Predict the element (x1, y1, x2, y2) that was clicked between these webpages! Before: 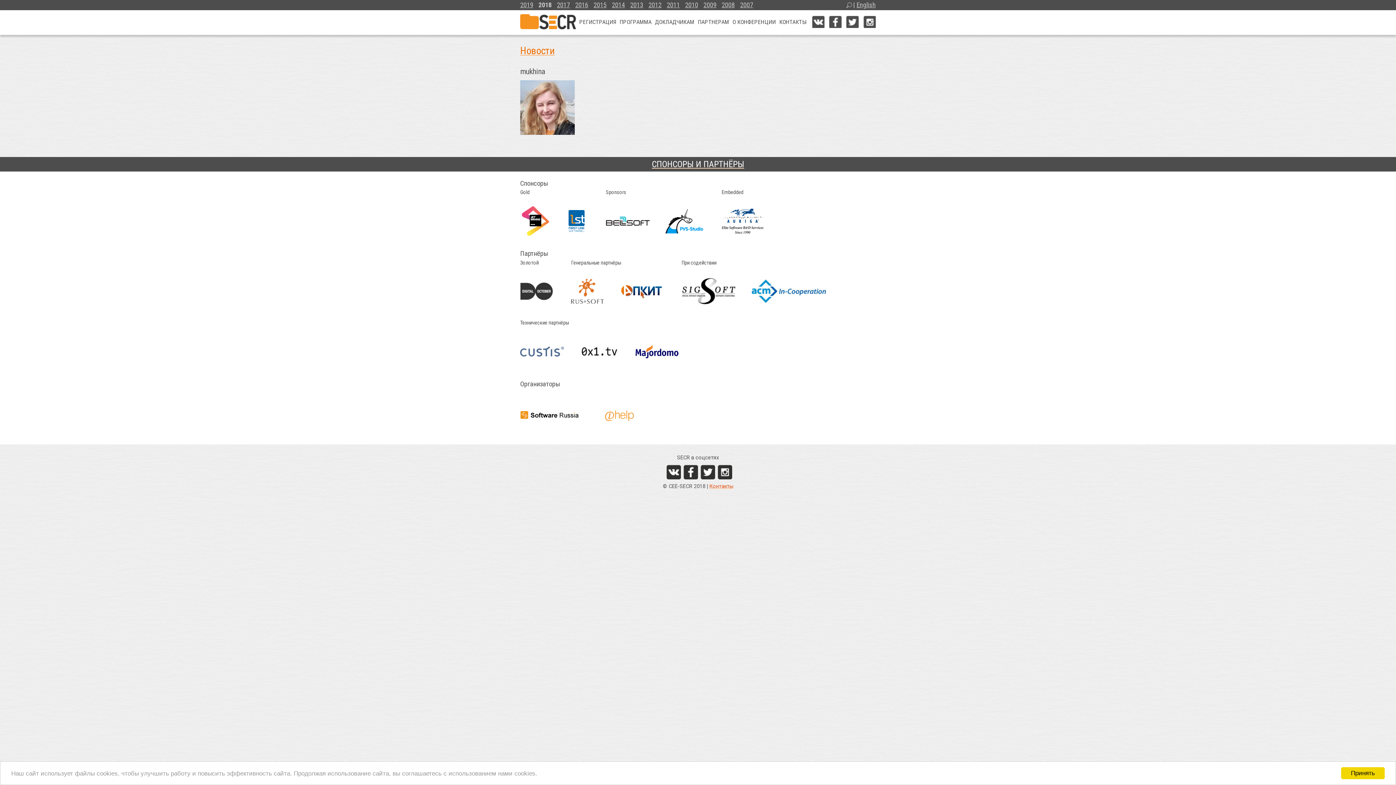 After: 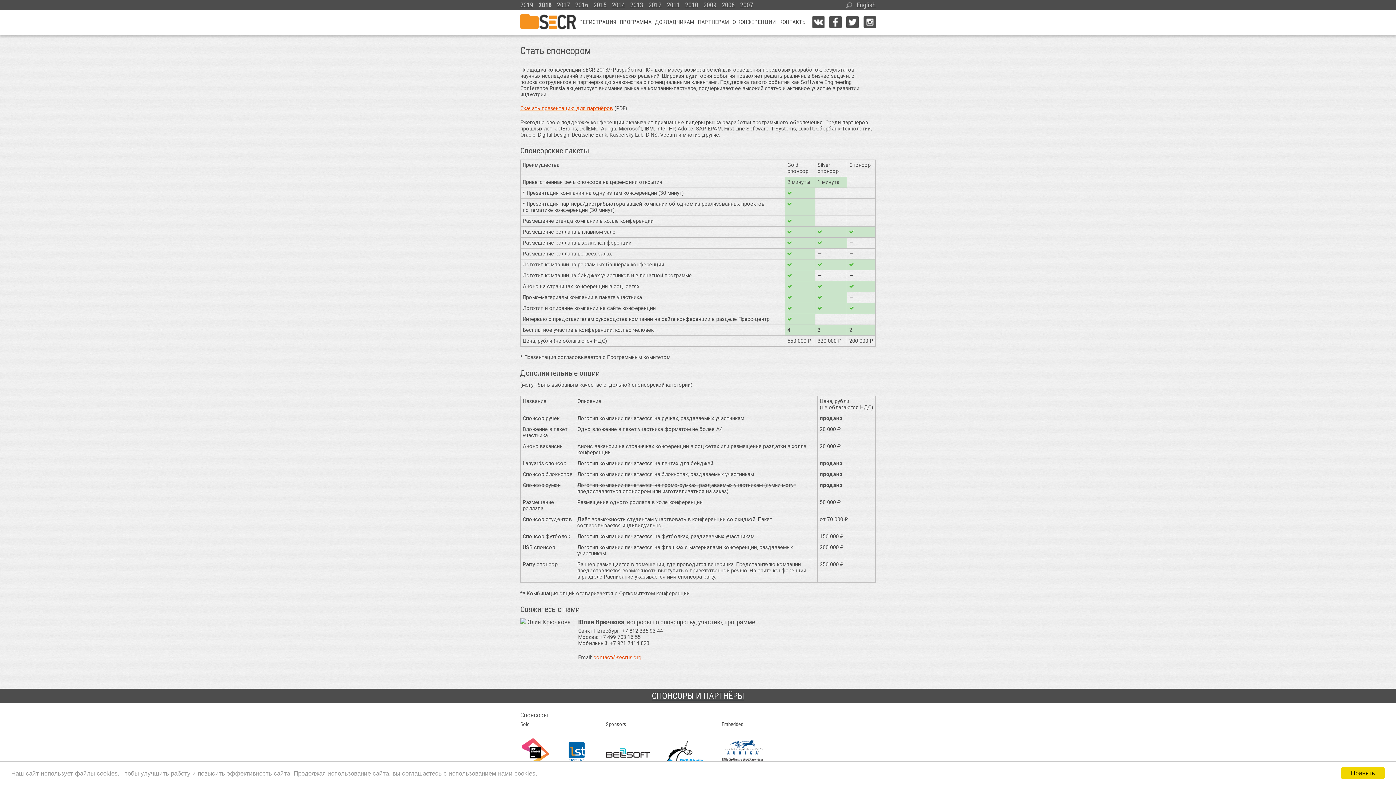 Action: label: ПАРТНЕРАМ bbox: (697, 18, 729, 25)